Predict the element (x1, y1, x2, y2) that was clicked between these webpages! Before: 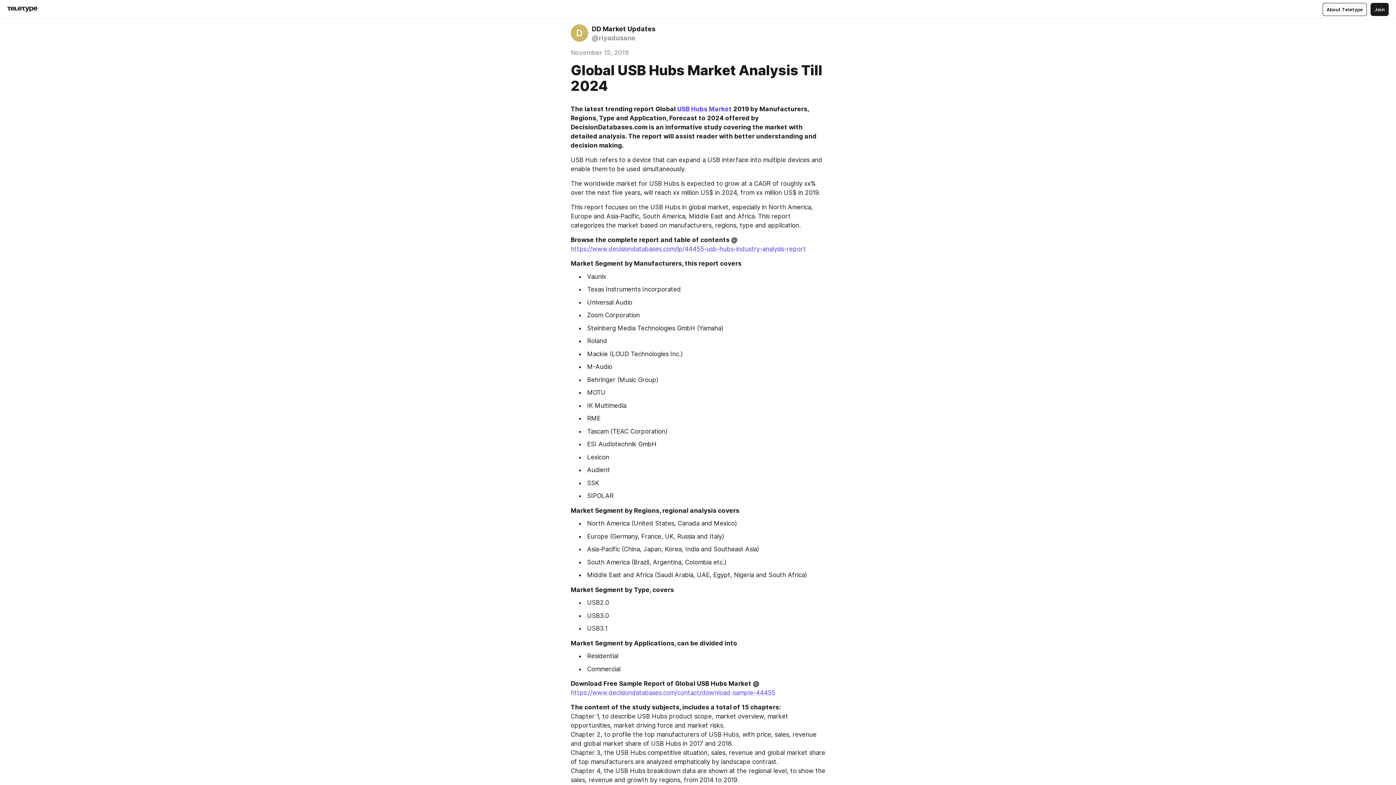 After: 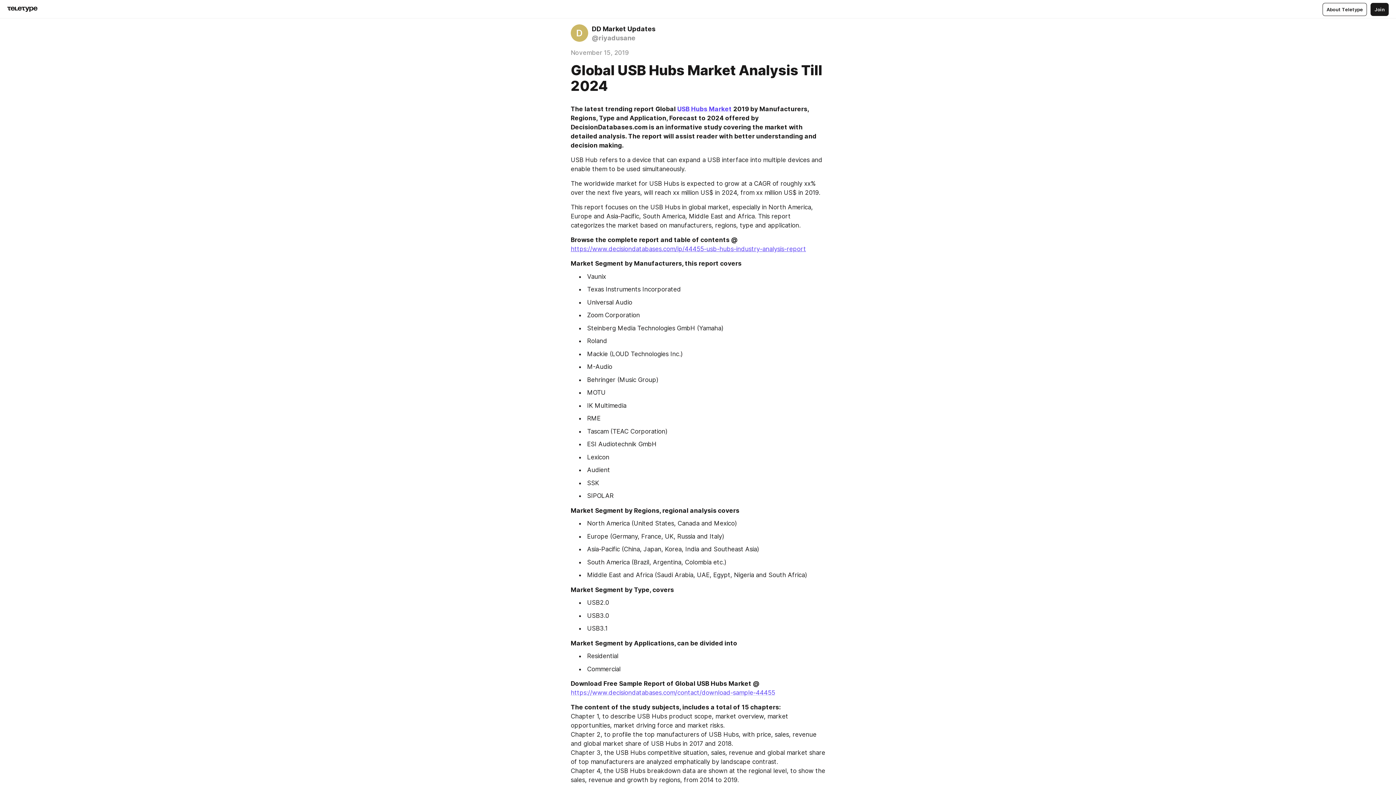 Action: label: https://www.decisiondatabases.com/ip/44455-usb-hubs-industry-analysis-report bbox: (570, 245, 806, 252)